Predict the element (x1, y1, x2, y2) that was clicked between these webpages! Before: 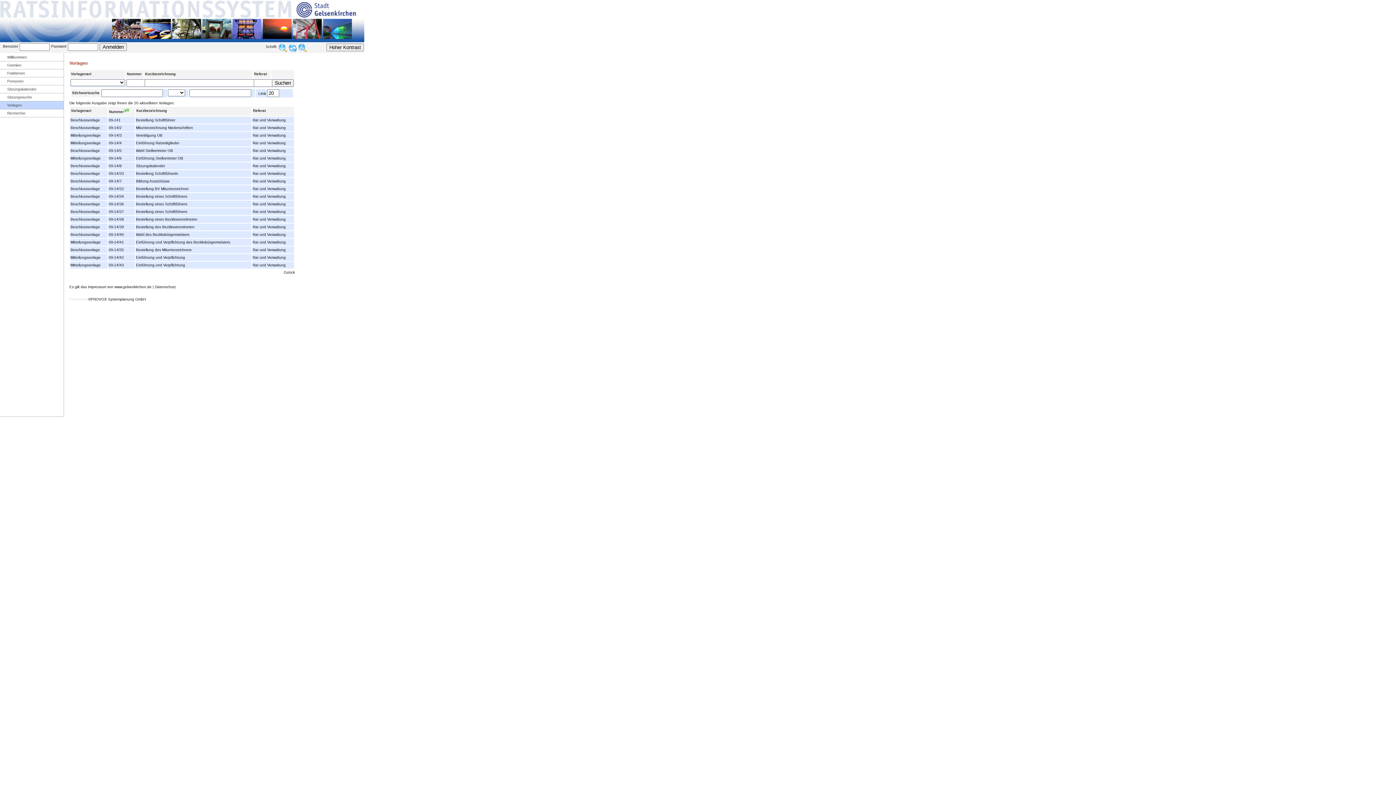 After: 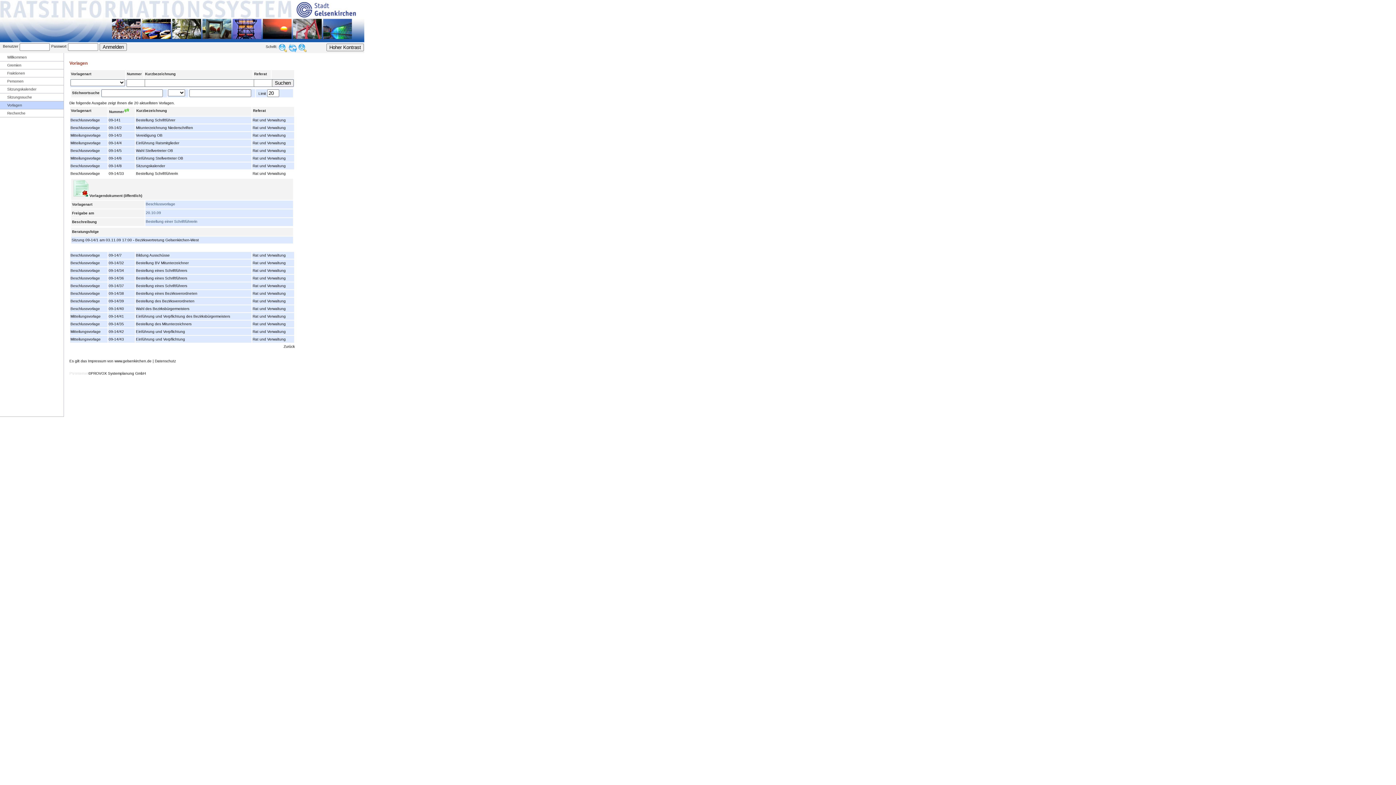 Action: label: Bestellung Schriftführerin bbox: (136, 171, 178, 175)